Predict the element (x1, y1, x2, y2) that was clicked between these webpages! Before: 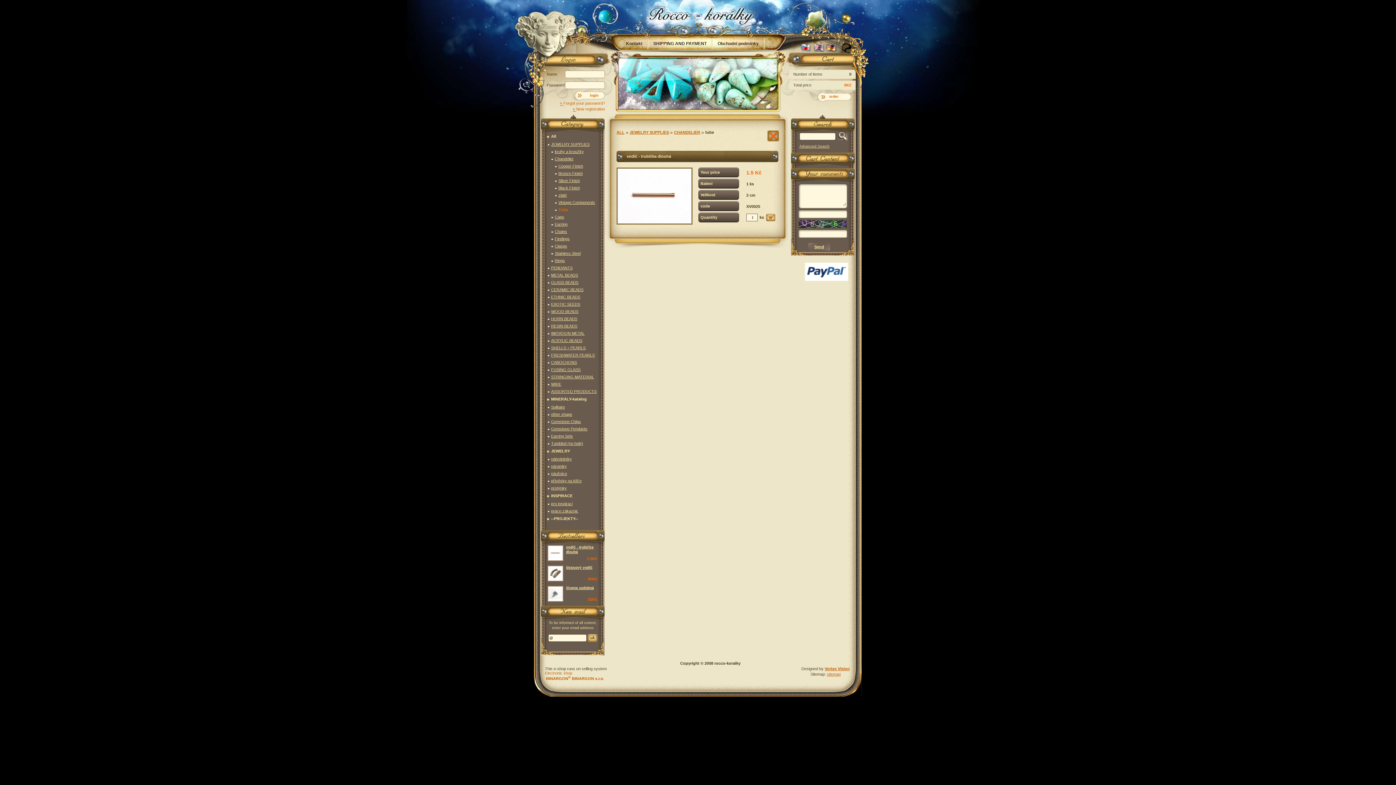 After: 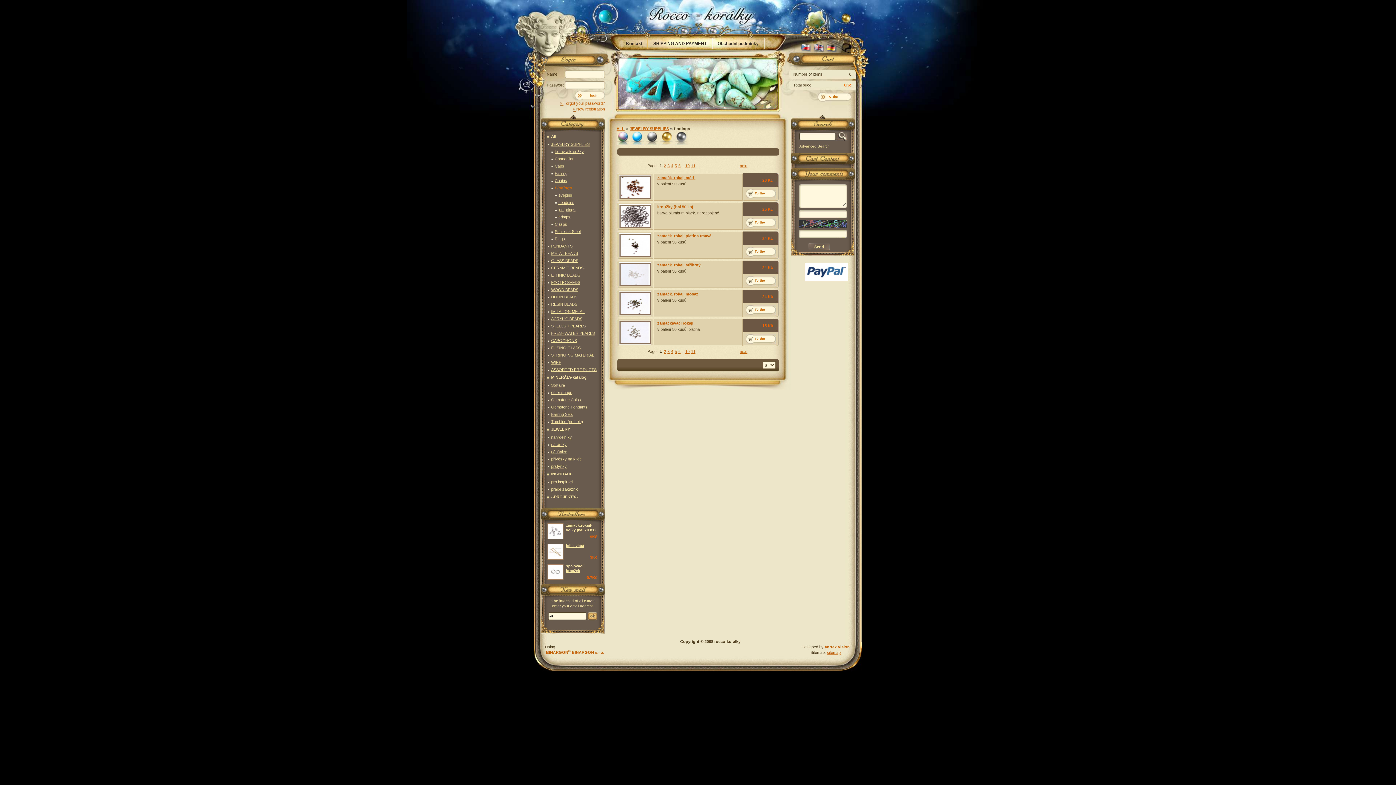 Action: bbox: (550, 235, 599, 242) label: Findings